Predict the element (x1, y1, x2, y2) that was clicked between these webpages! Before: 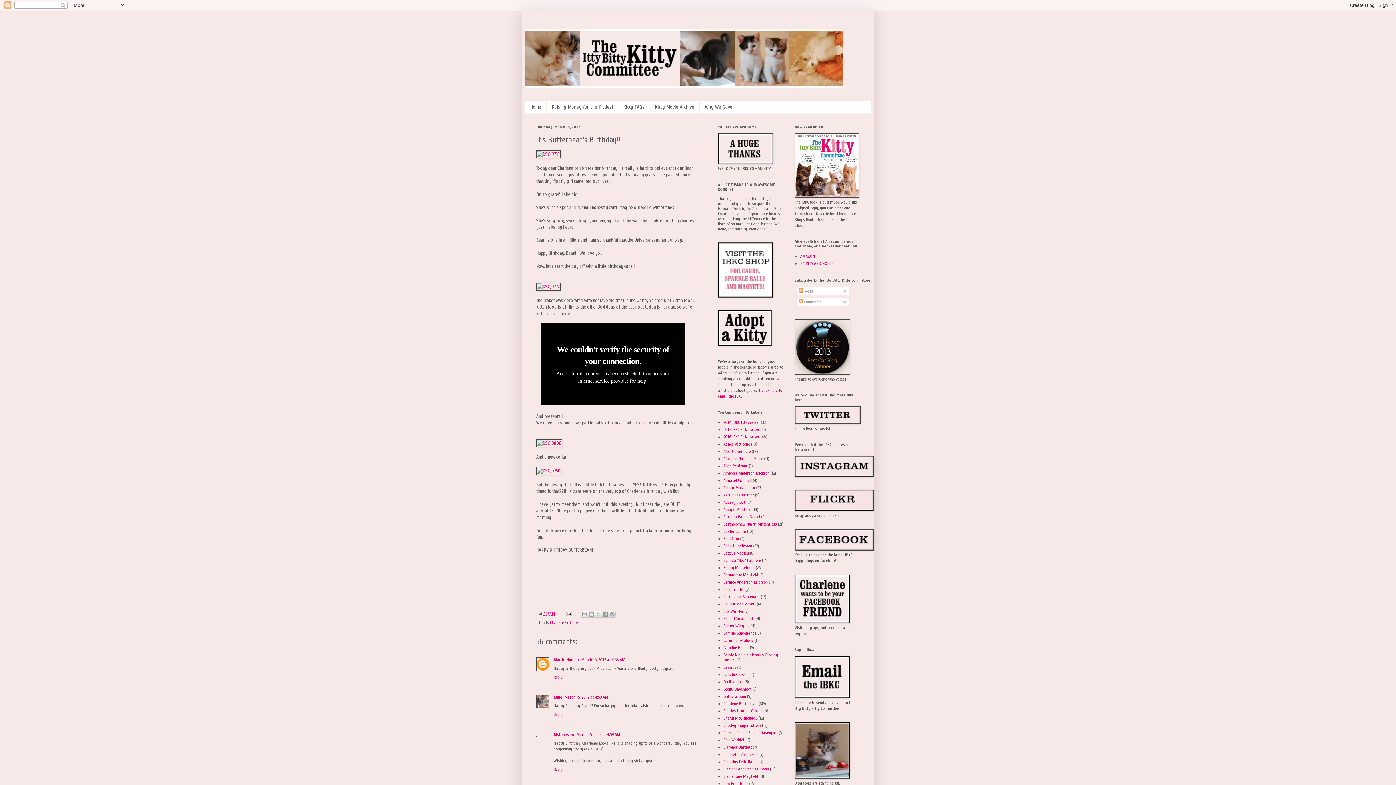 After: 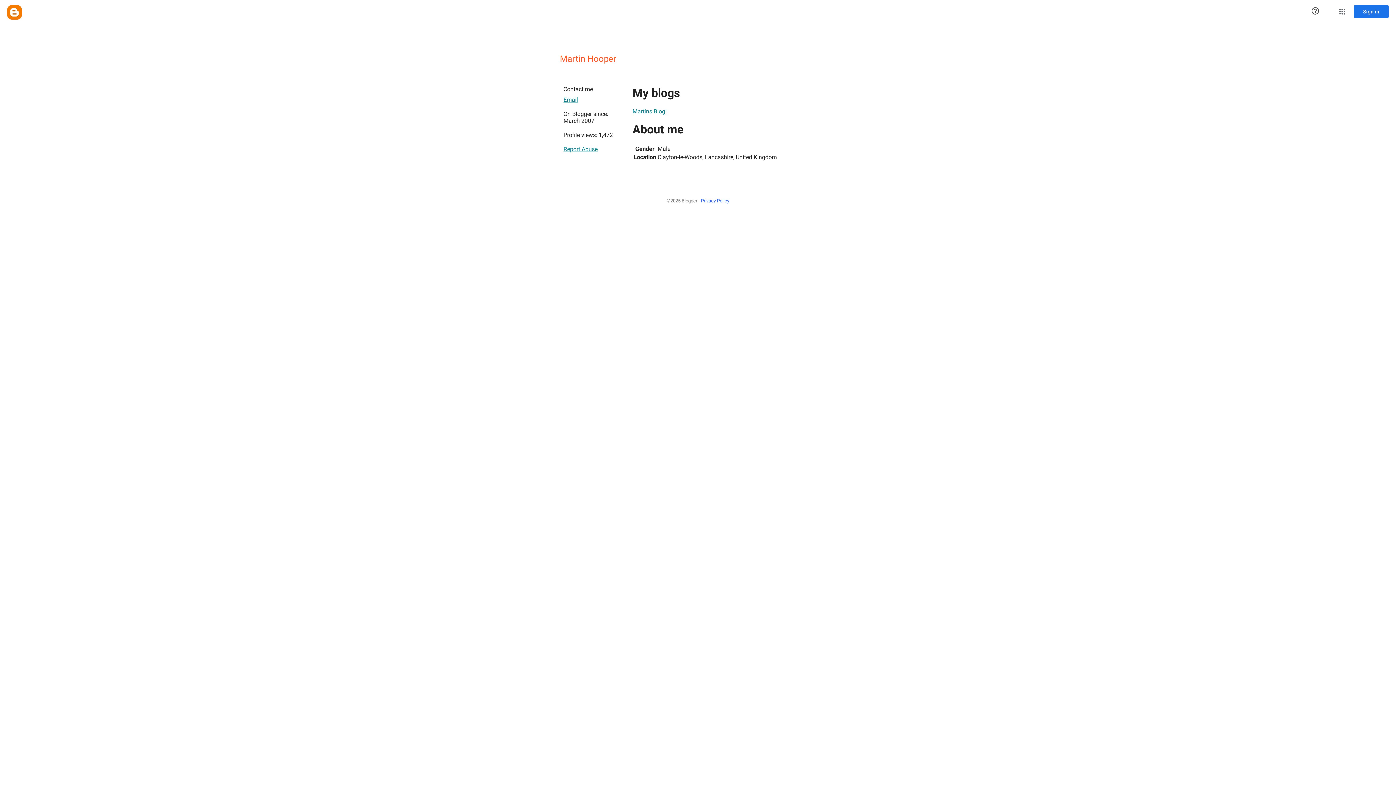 Action: bbox: (553, 657, 579, 662) label: Martin Hooper